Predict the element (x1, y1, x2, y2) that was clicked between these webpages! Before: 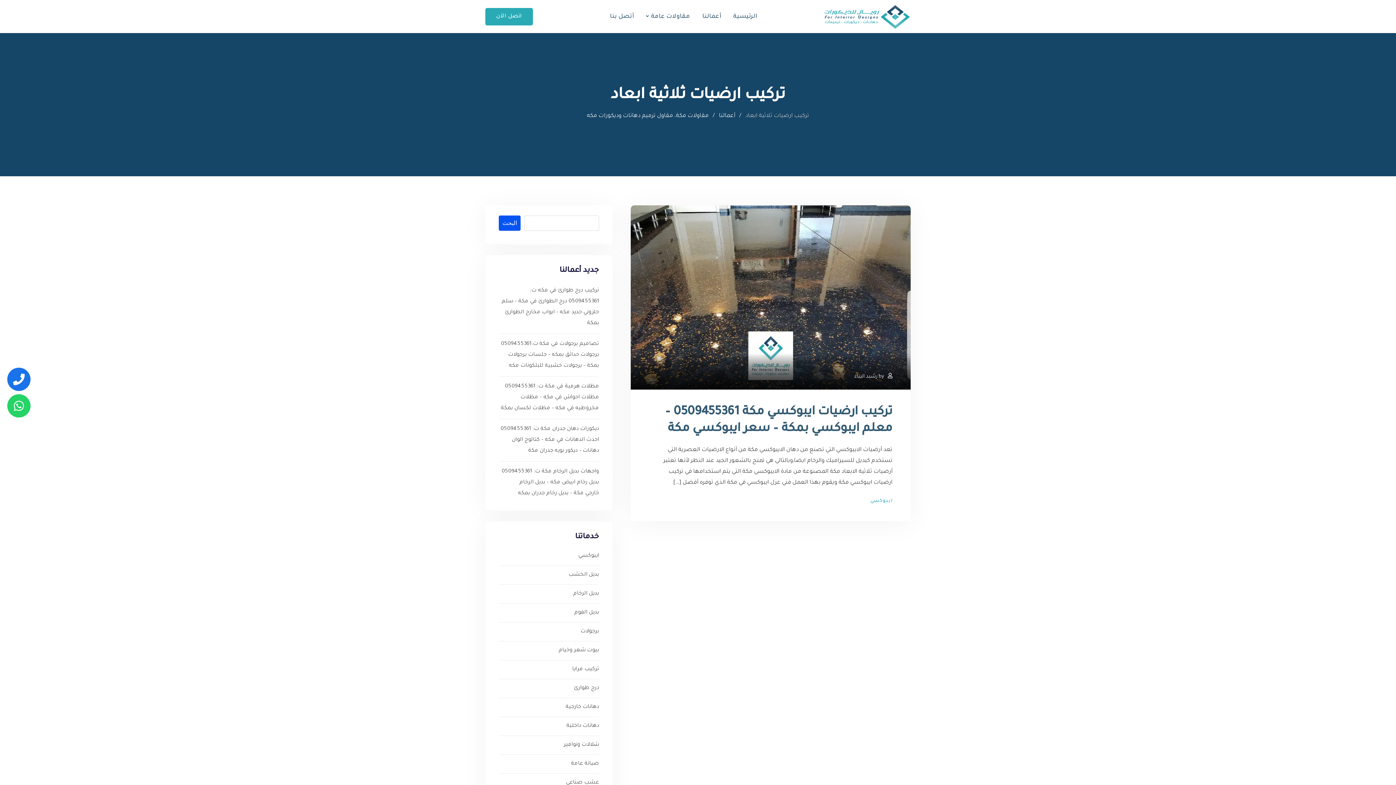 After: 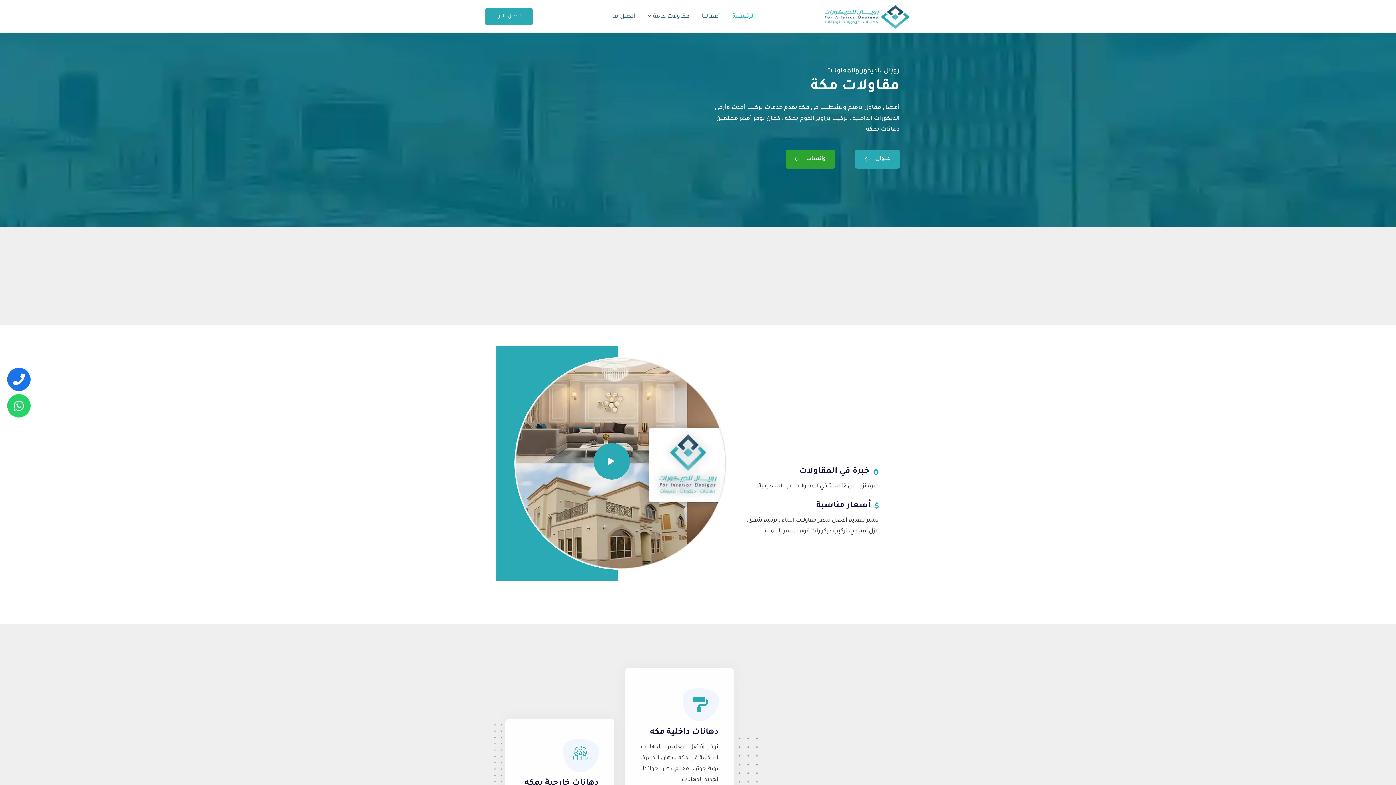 Action: label: مقاولات مكة، مقاول ترميم دهانات وديكورات مكه bbox: (587, 113, 708, 119)